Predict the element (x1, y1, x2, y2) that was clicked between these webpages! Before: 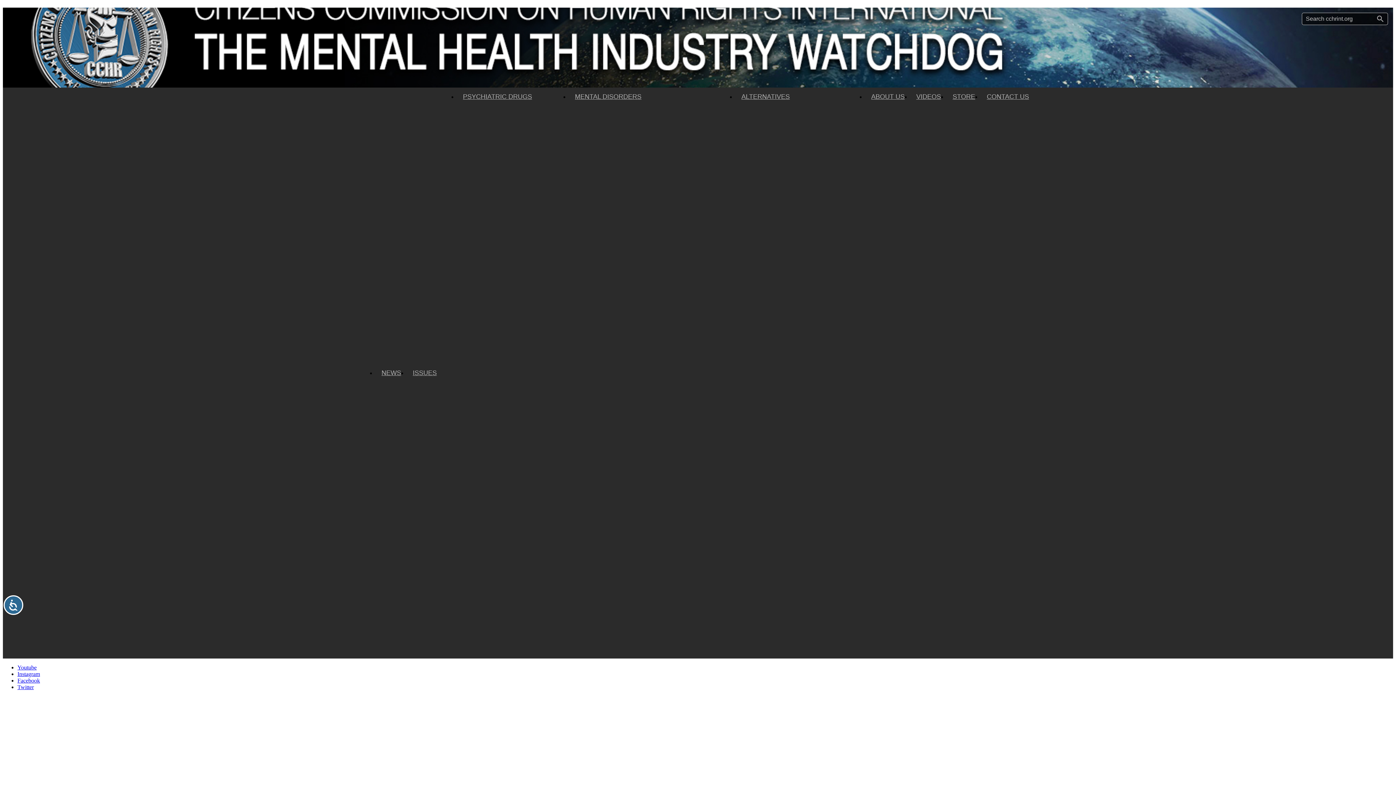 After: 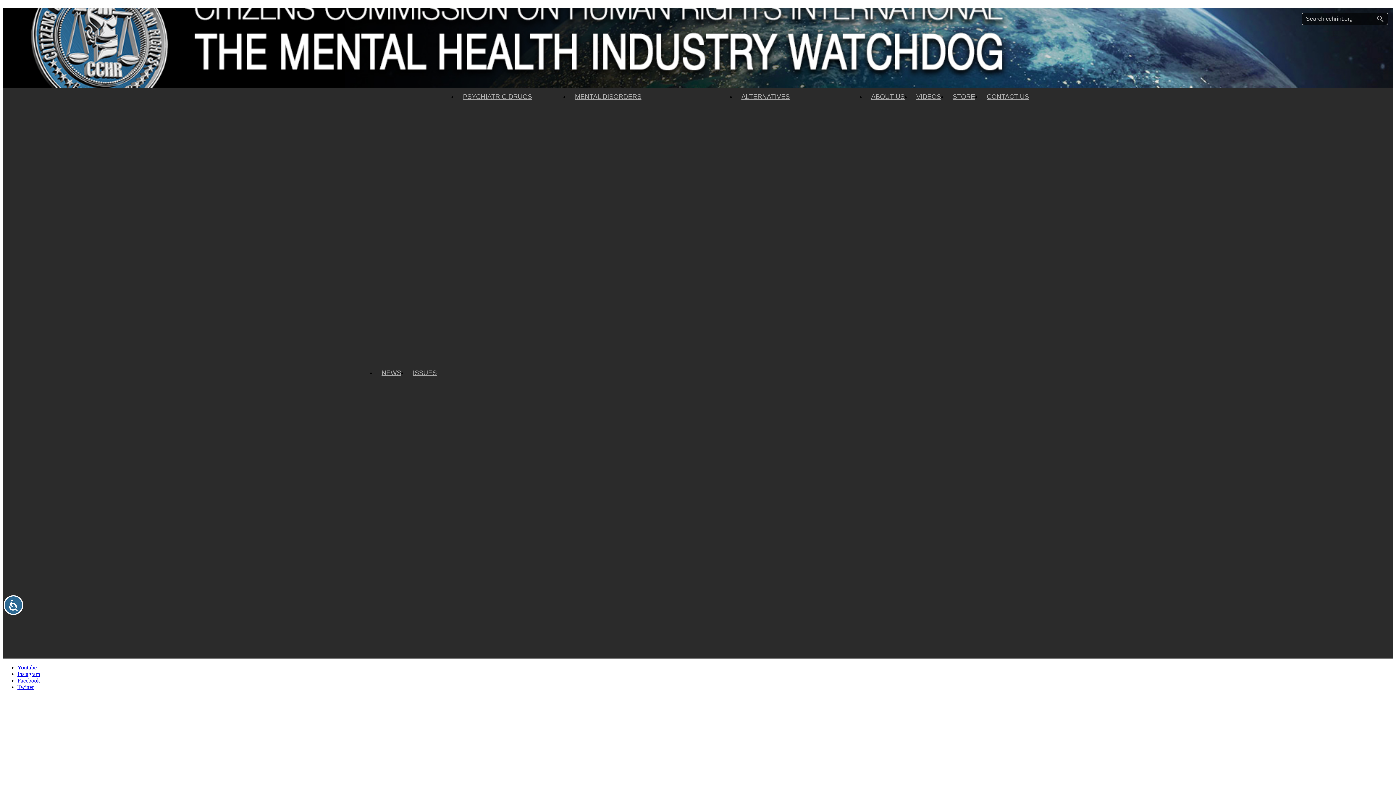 Action: bbox: (17, 684, 33, 690) label: Twitter